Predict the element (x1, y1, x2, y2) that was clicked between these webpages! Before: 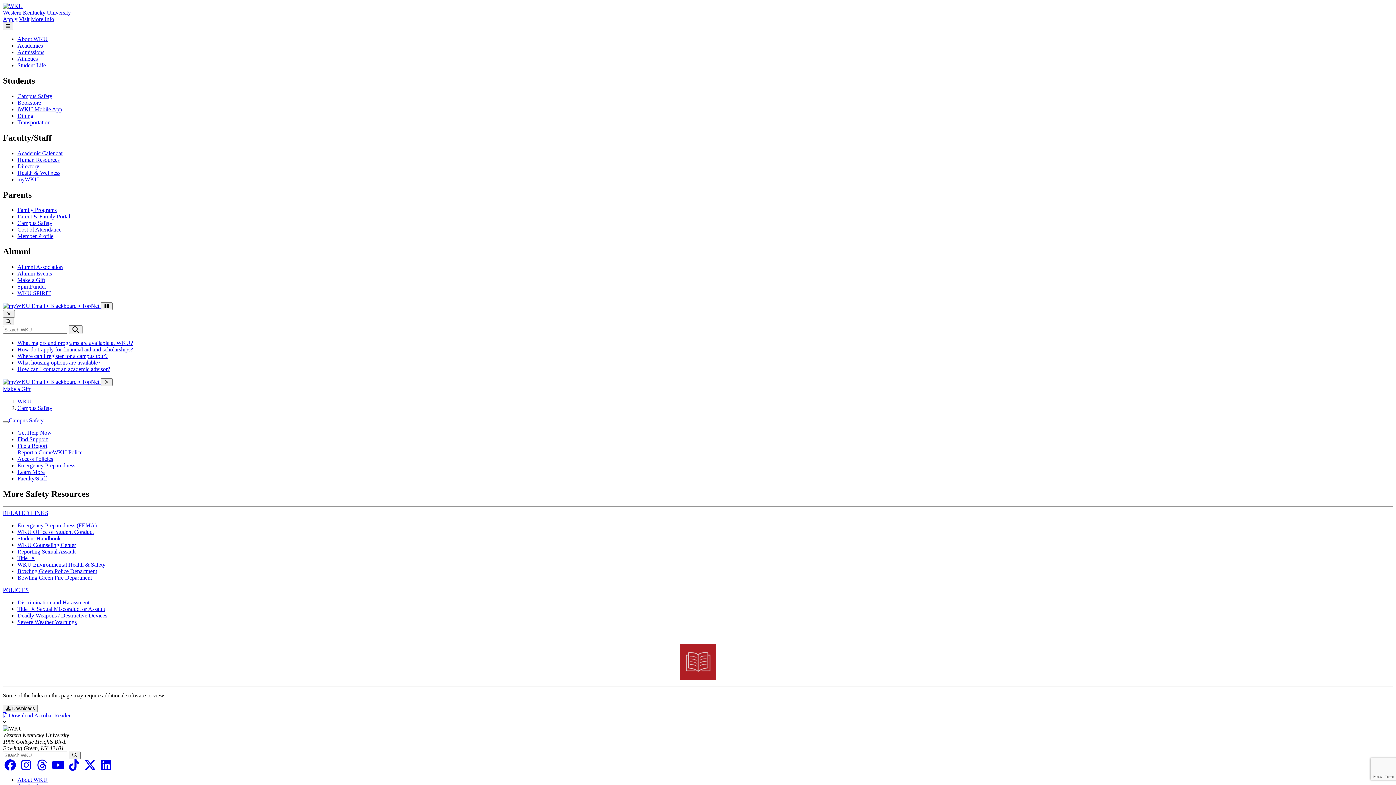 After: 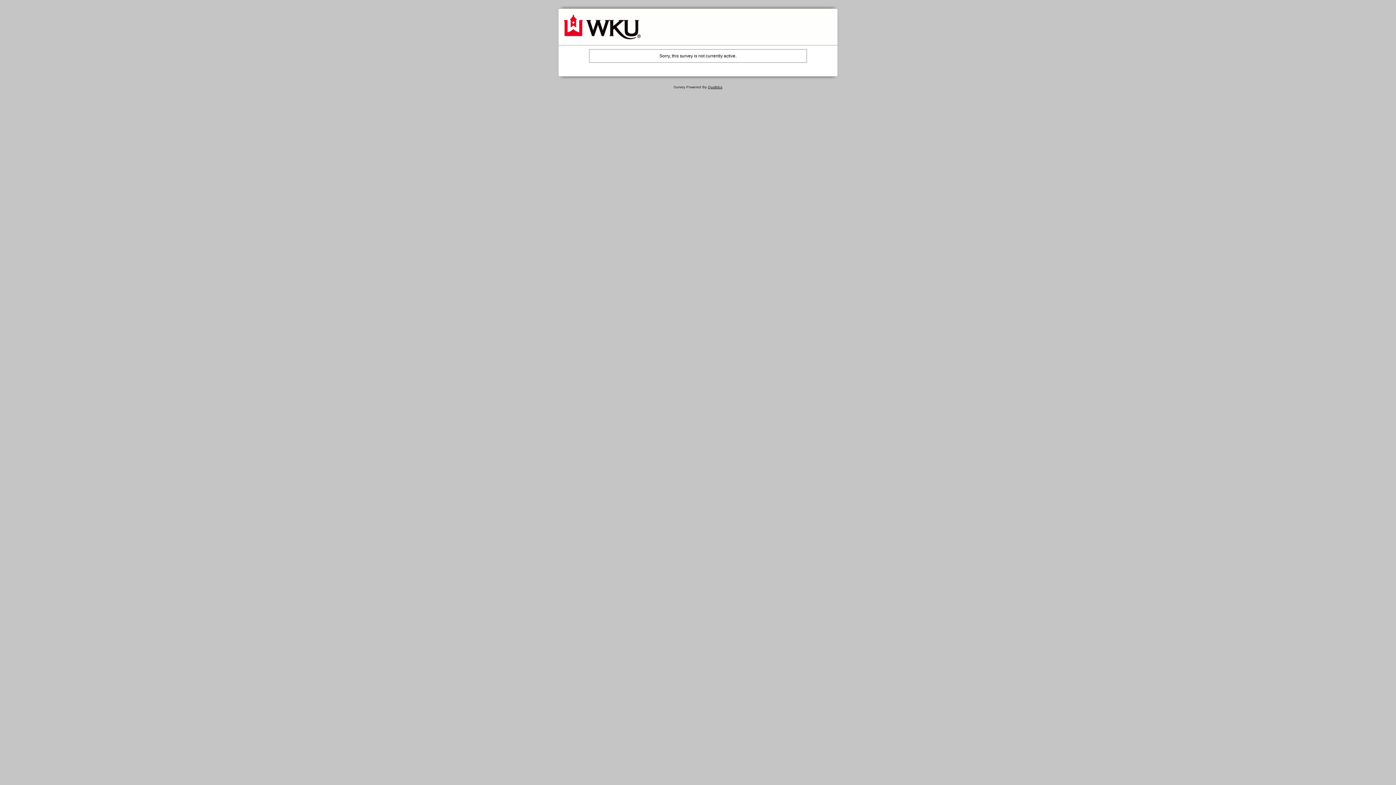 Action: bbox: (17, 233, 53, 239) label: Member Profile